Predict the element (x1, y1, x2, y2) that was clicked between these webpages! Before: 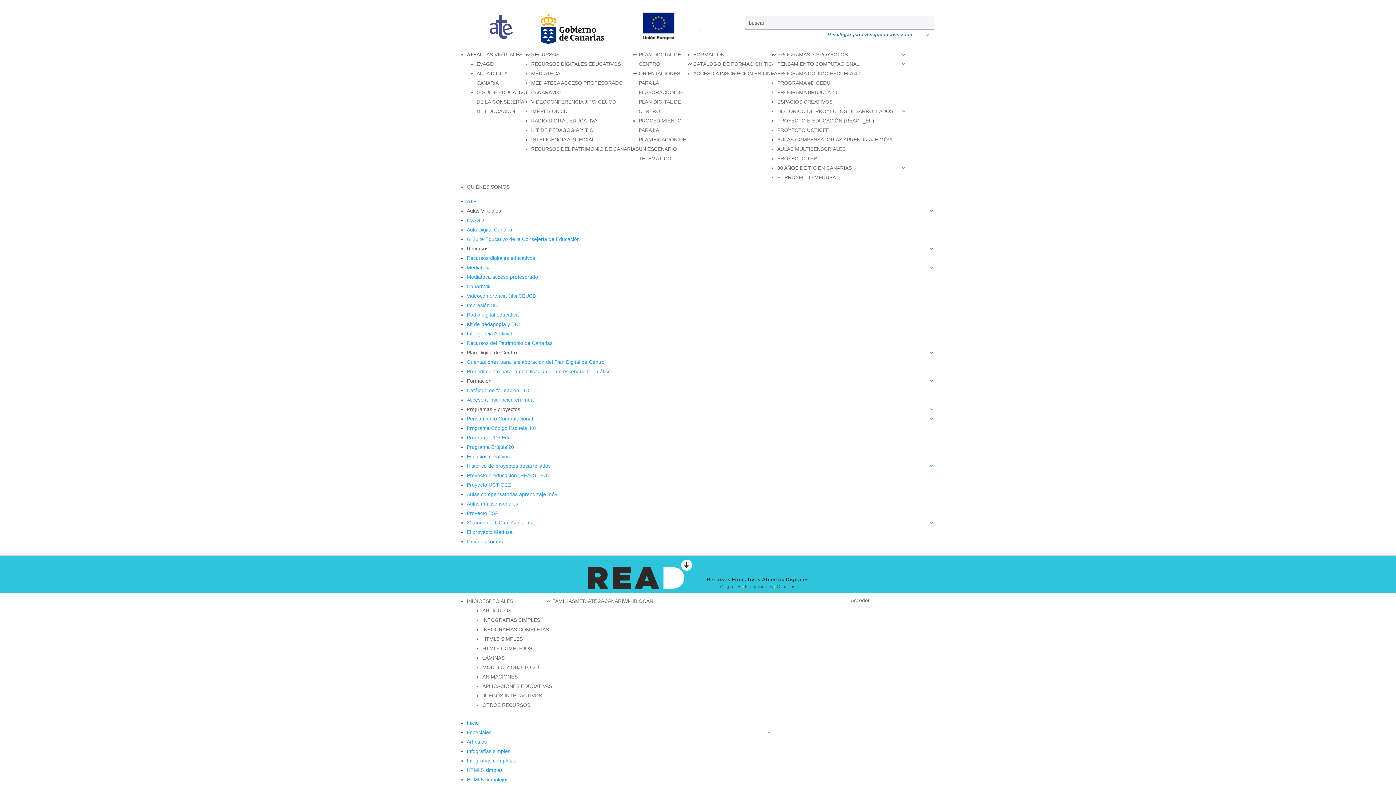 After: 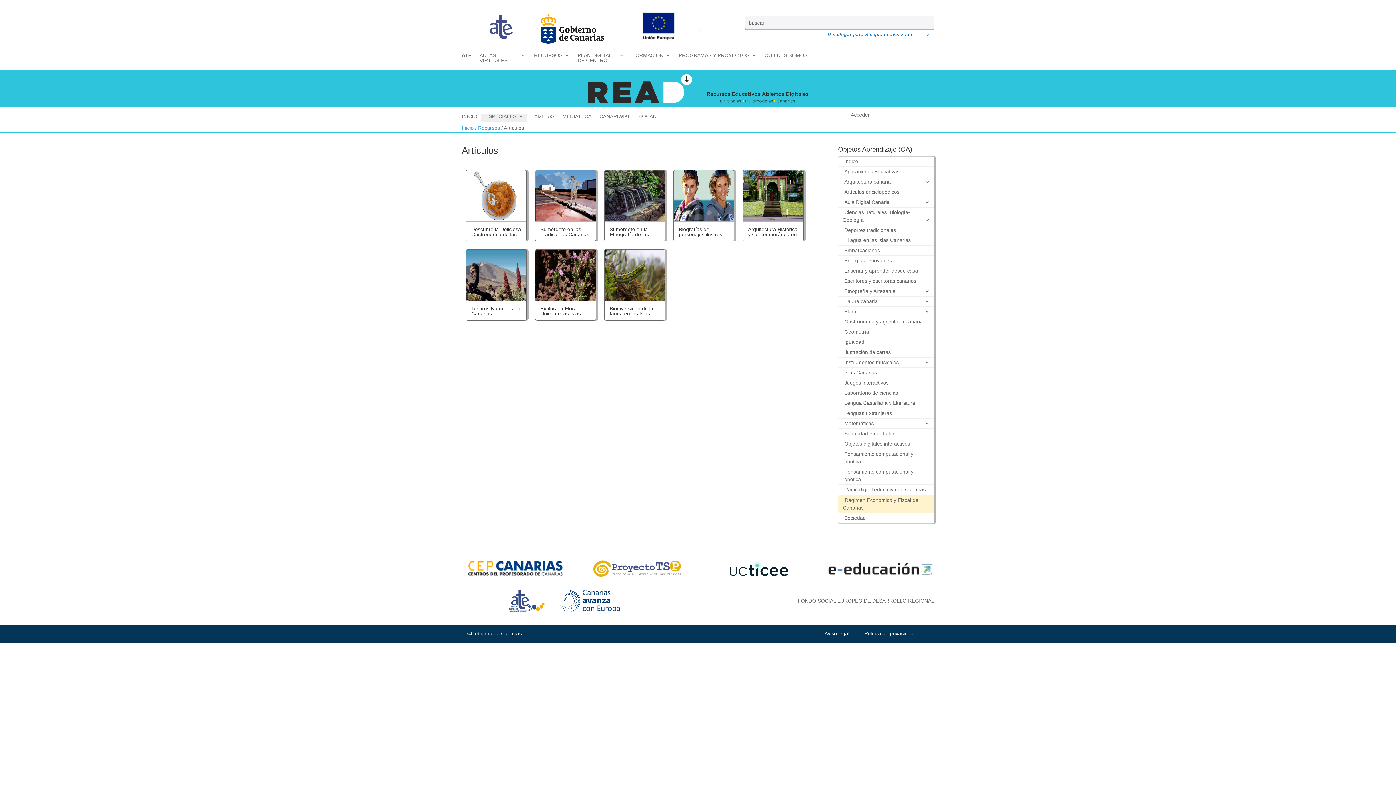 Action: bbox: (482, 607, 511, 613) label: ARTÍCULOS